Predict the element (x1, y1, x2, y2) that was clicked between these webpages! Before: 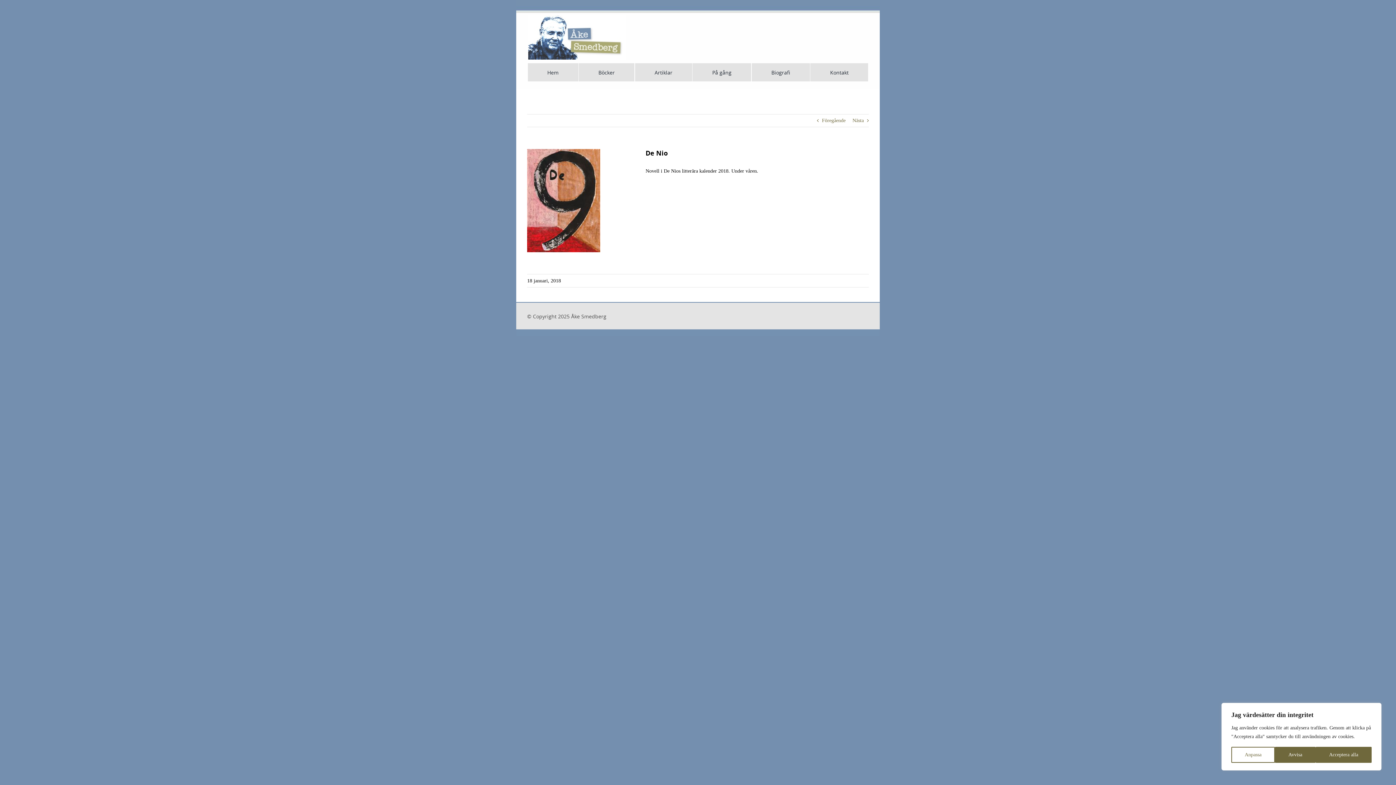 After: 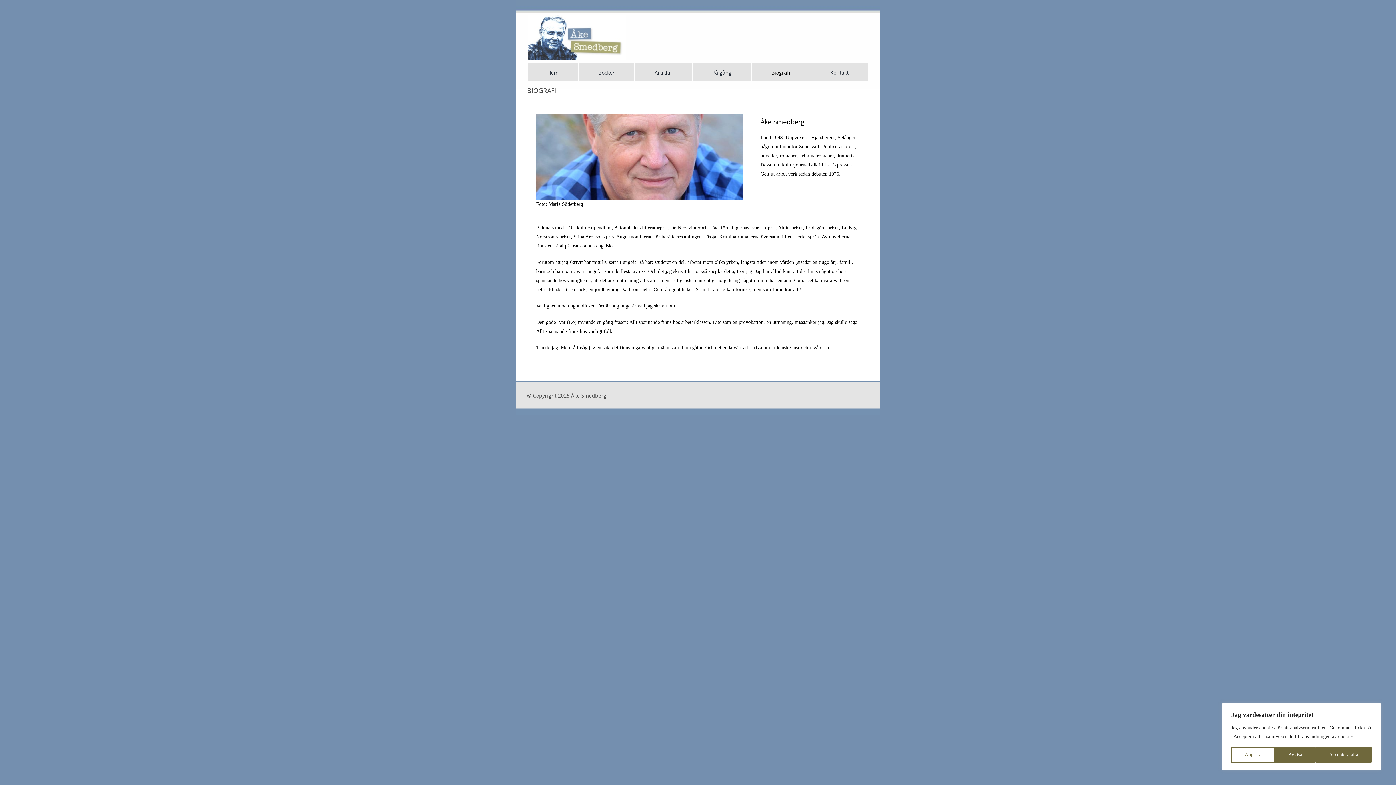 Action: bbox: (751, 63, 810, 81) label: Biografi